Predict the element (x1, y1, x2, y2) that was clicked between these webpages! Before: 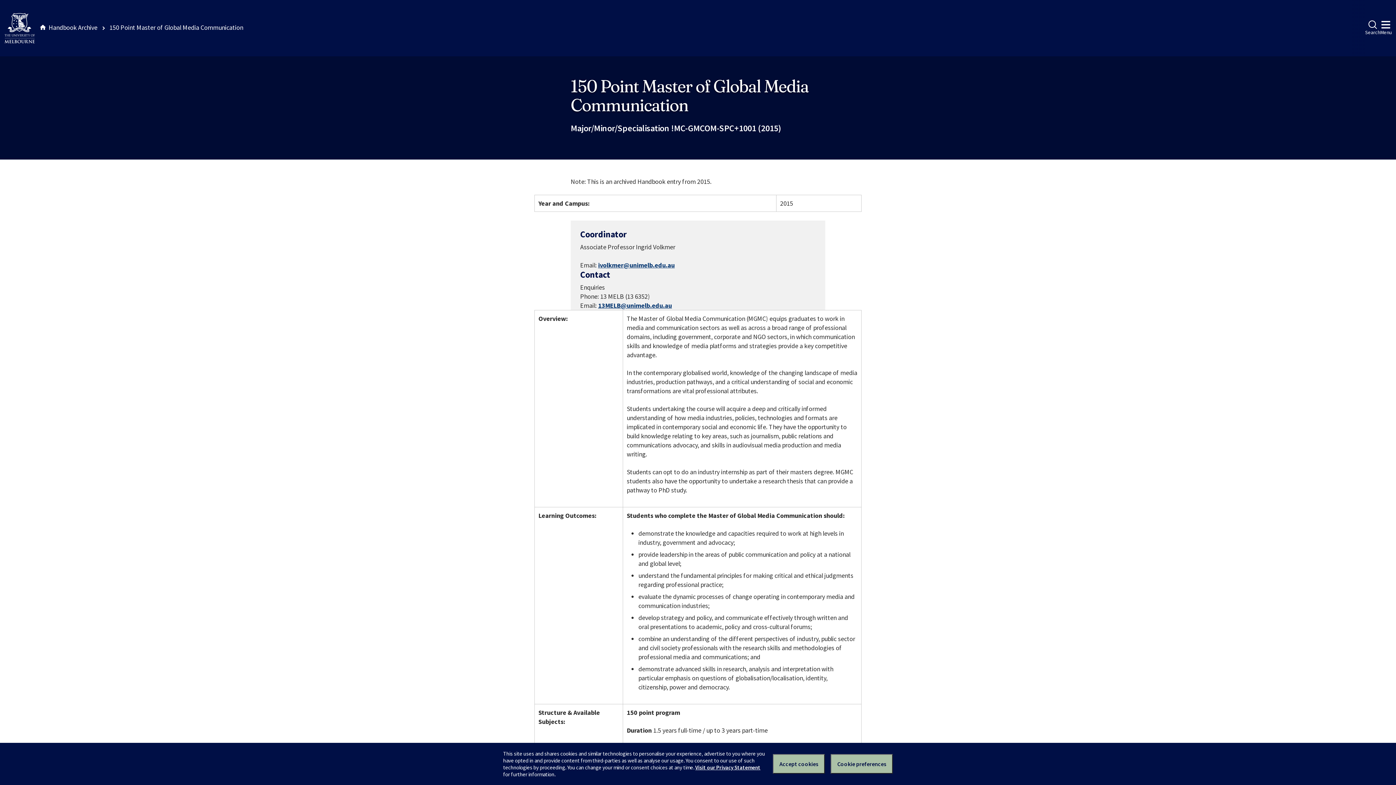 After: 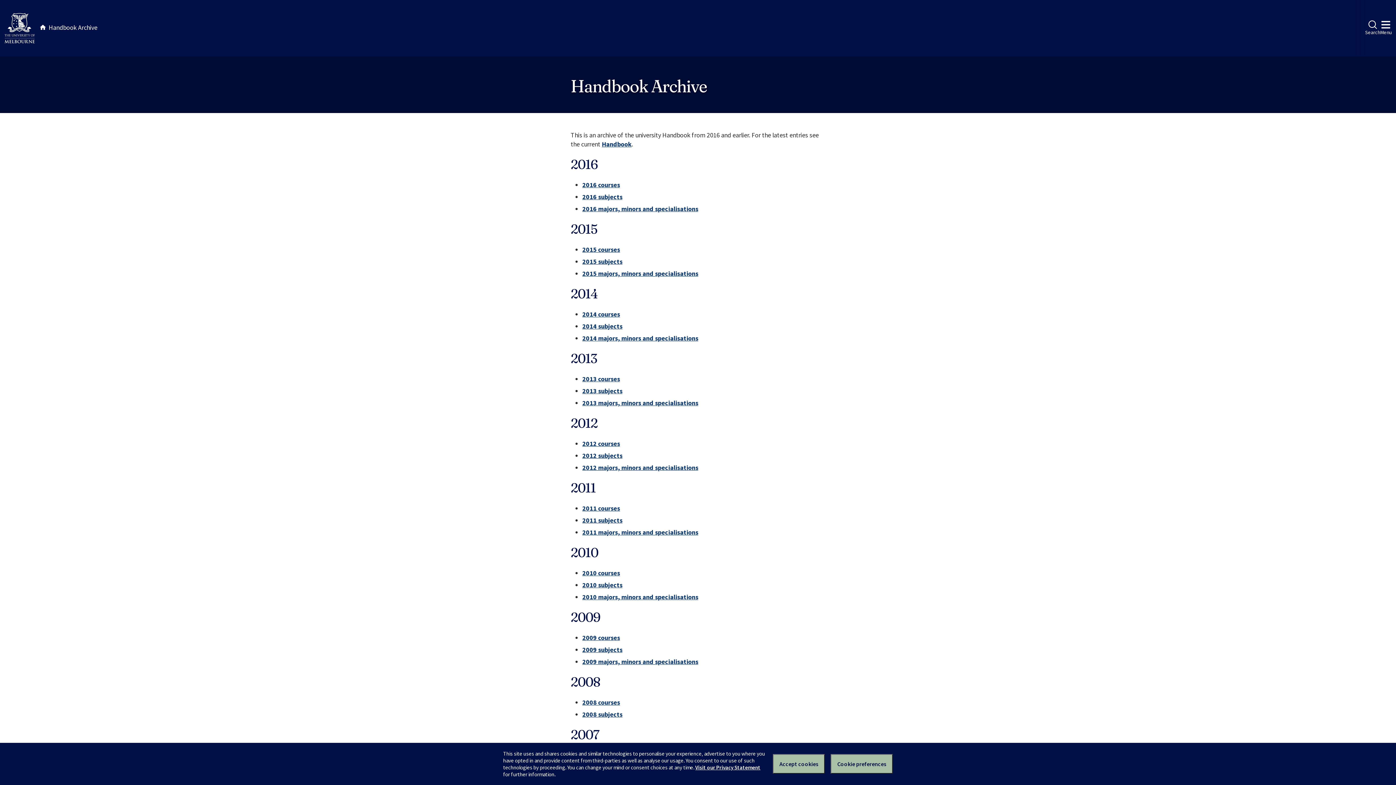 Action: bbox: (39, 23, 97, 31) label: Handbook Archive